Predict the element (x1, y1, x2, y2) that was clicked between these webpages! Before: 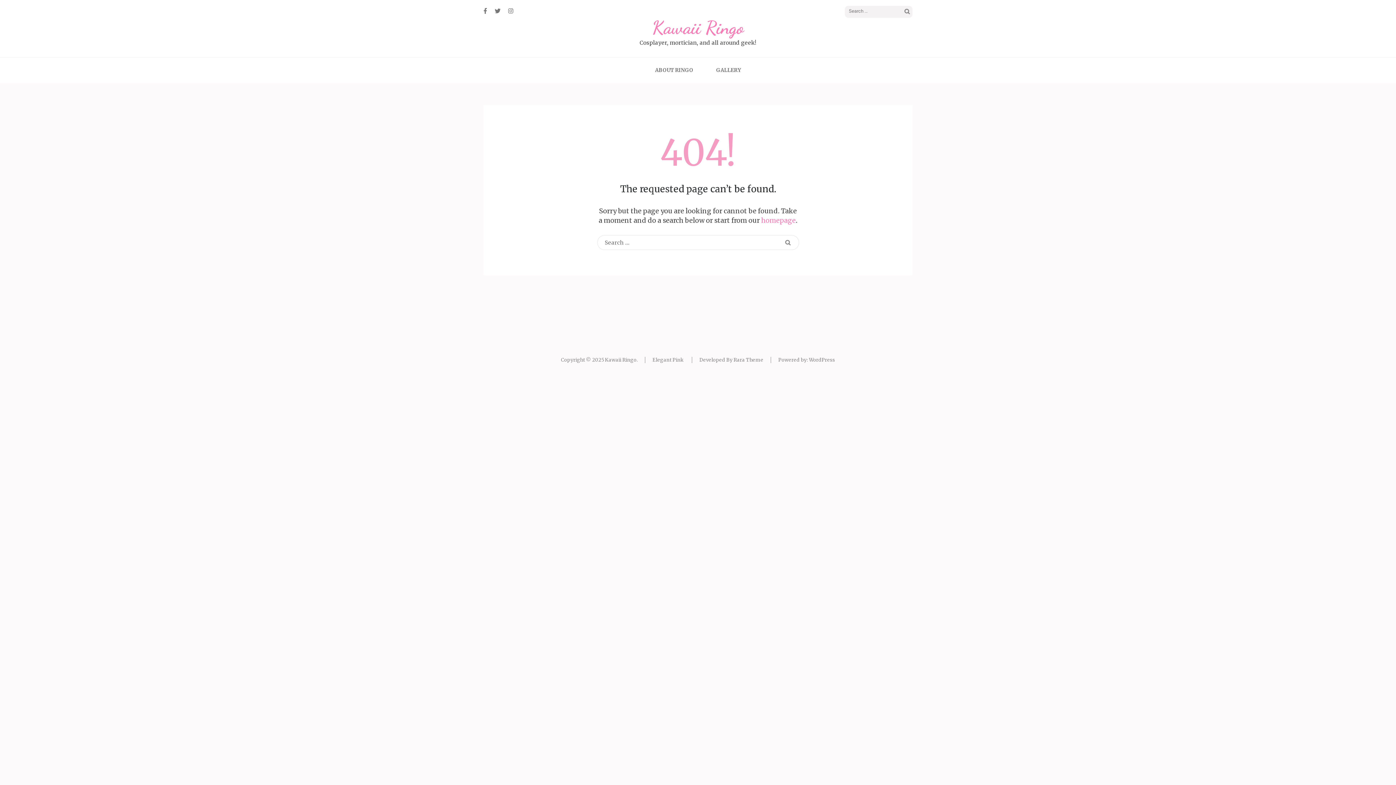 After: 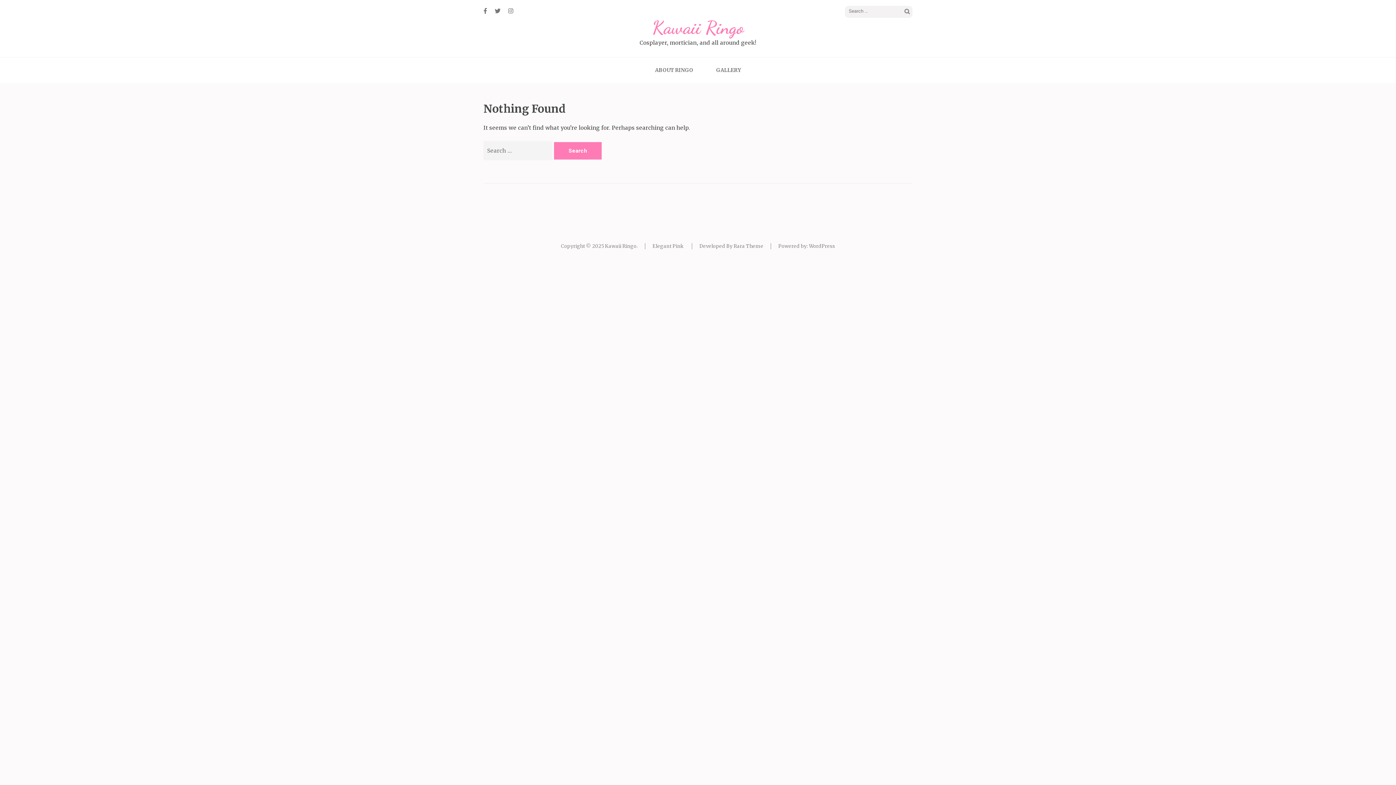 Action: bbox: (652, 17, 744, 37) label: Kawaii Ringo